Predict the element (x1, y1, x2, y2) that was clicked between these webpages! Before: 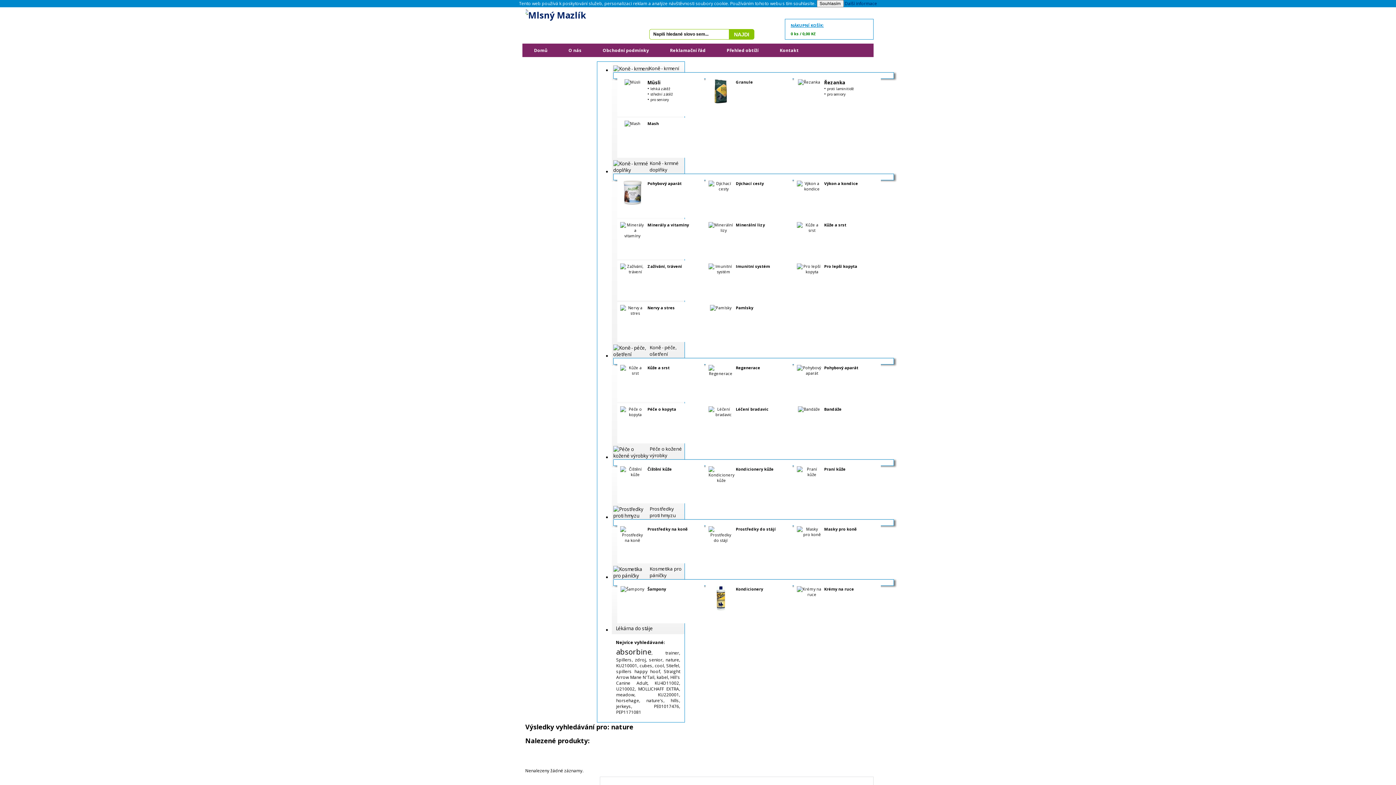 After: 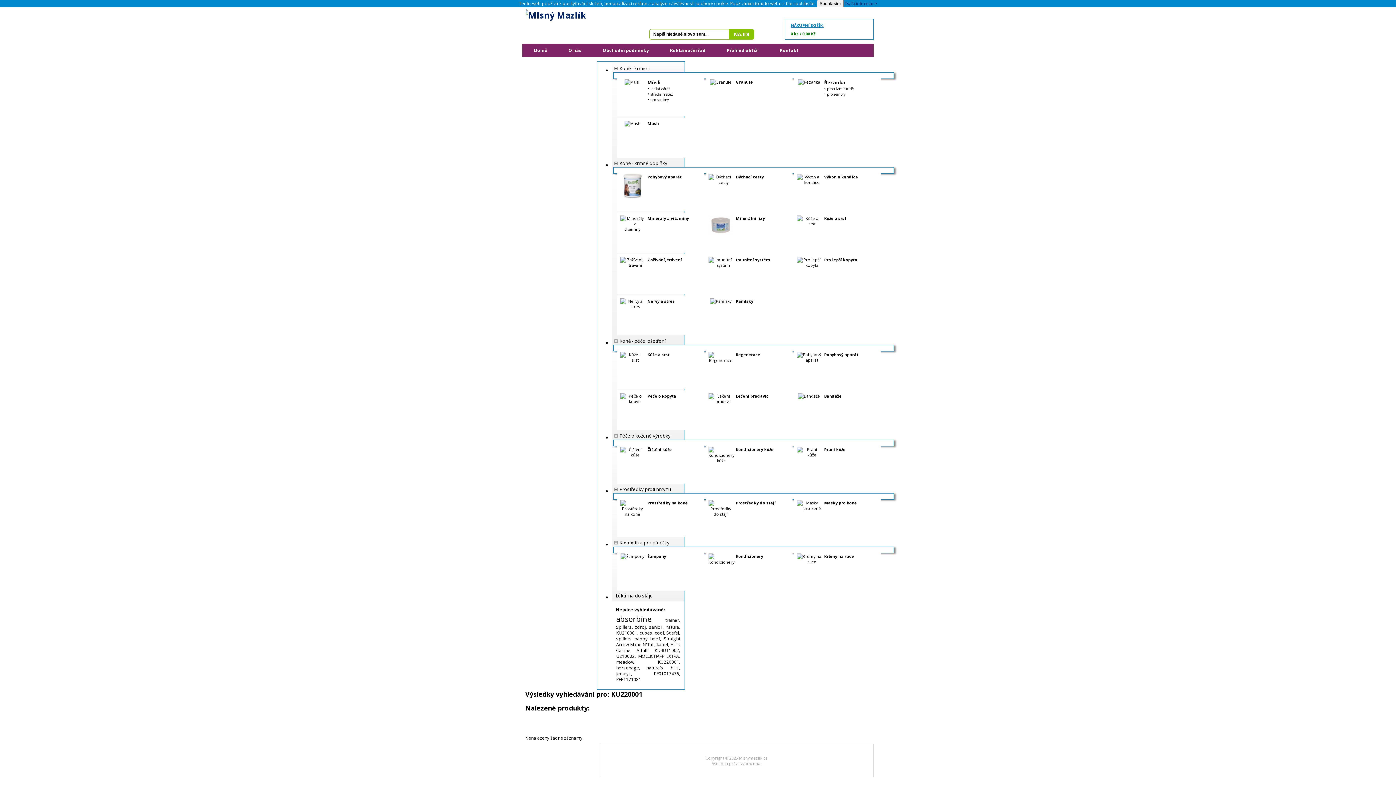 Action: label: KU220001 bbox: (658, 692, 679, 697)